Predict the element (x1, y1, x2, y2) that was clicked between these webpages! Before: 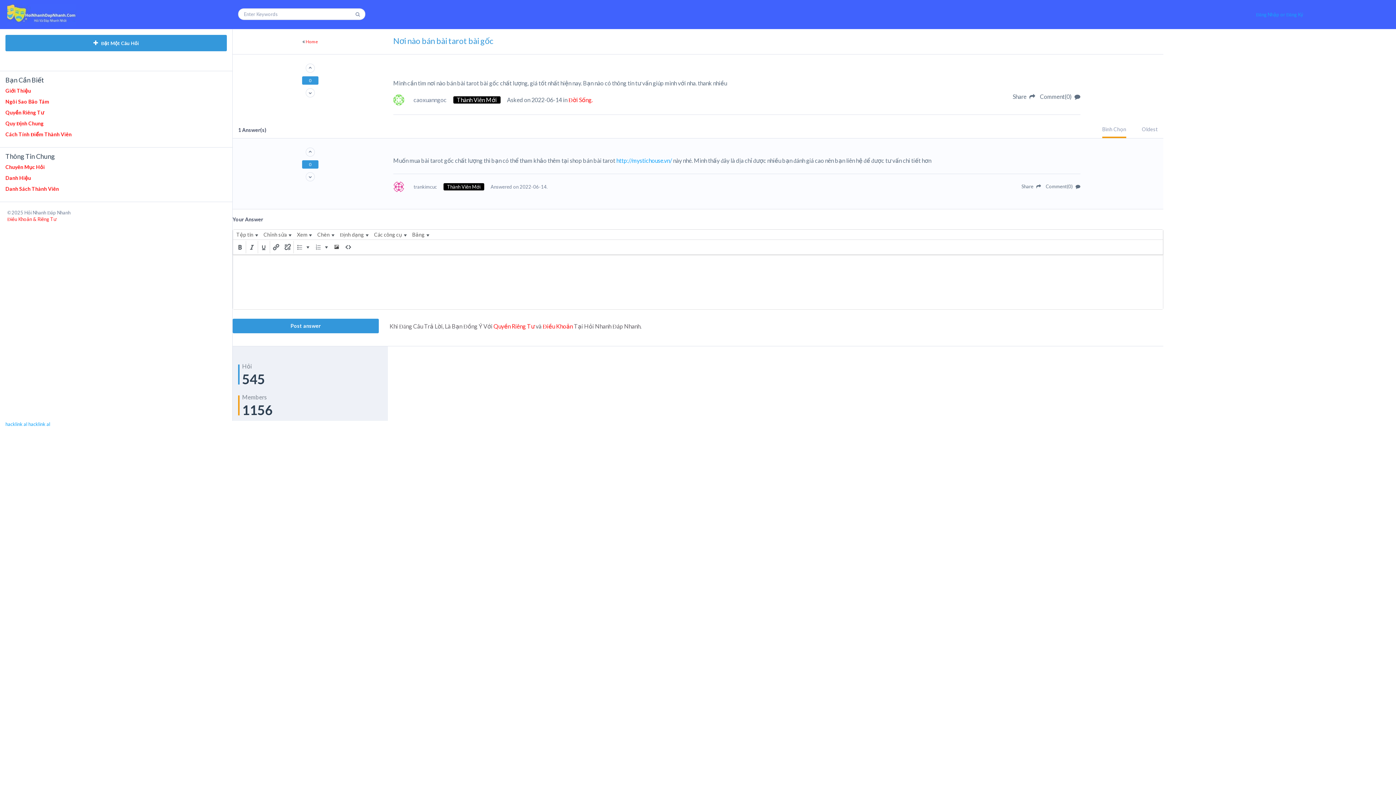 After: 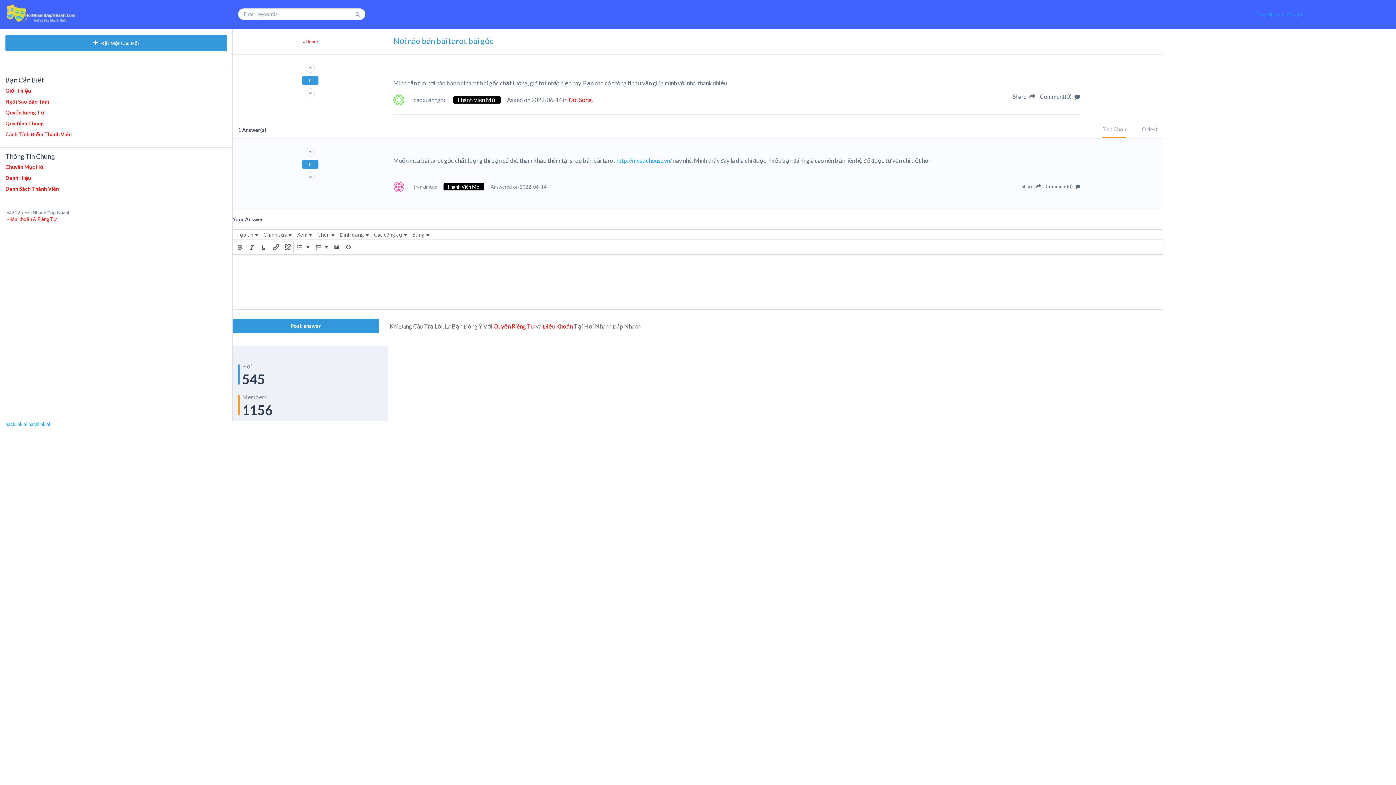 Action: label: Quyền Riêng Tư bbox: (493, 322, 534, 329)